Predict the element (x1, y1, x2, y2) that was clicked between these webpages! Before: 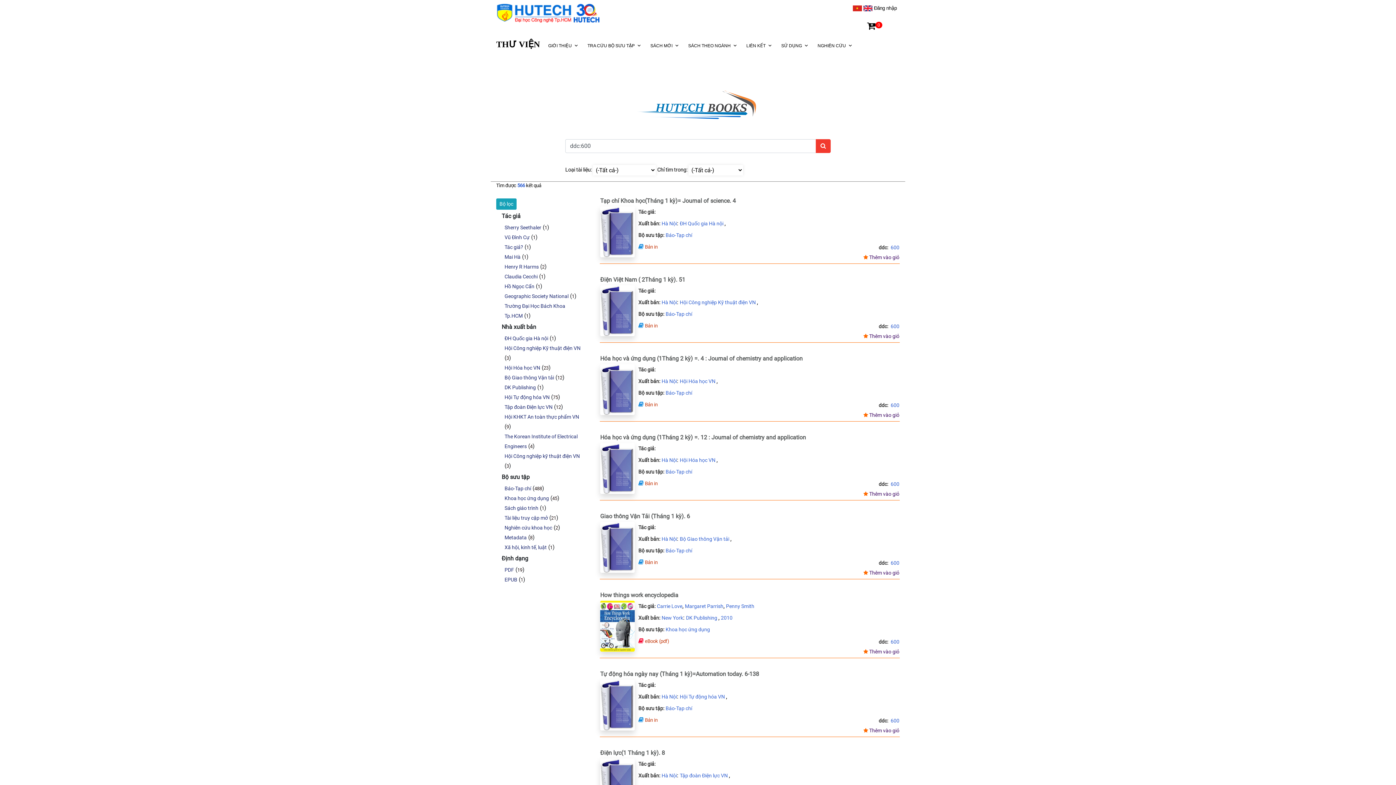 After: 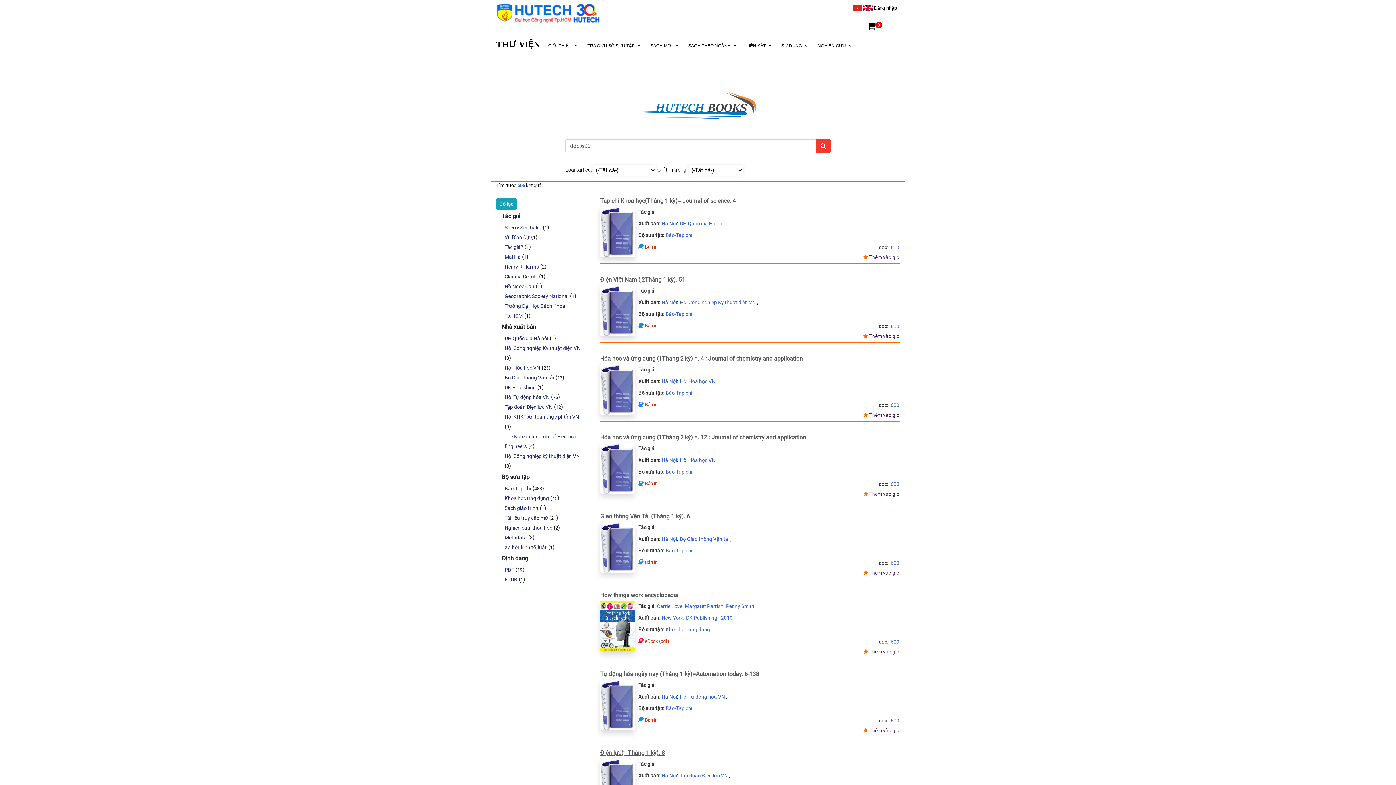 Action: bbox: (600, 749, 665, 756) label: Điện lực(1 Tháng 1 kỳ). 8